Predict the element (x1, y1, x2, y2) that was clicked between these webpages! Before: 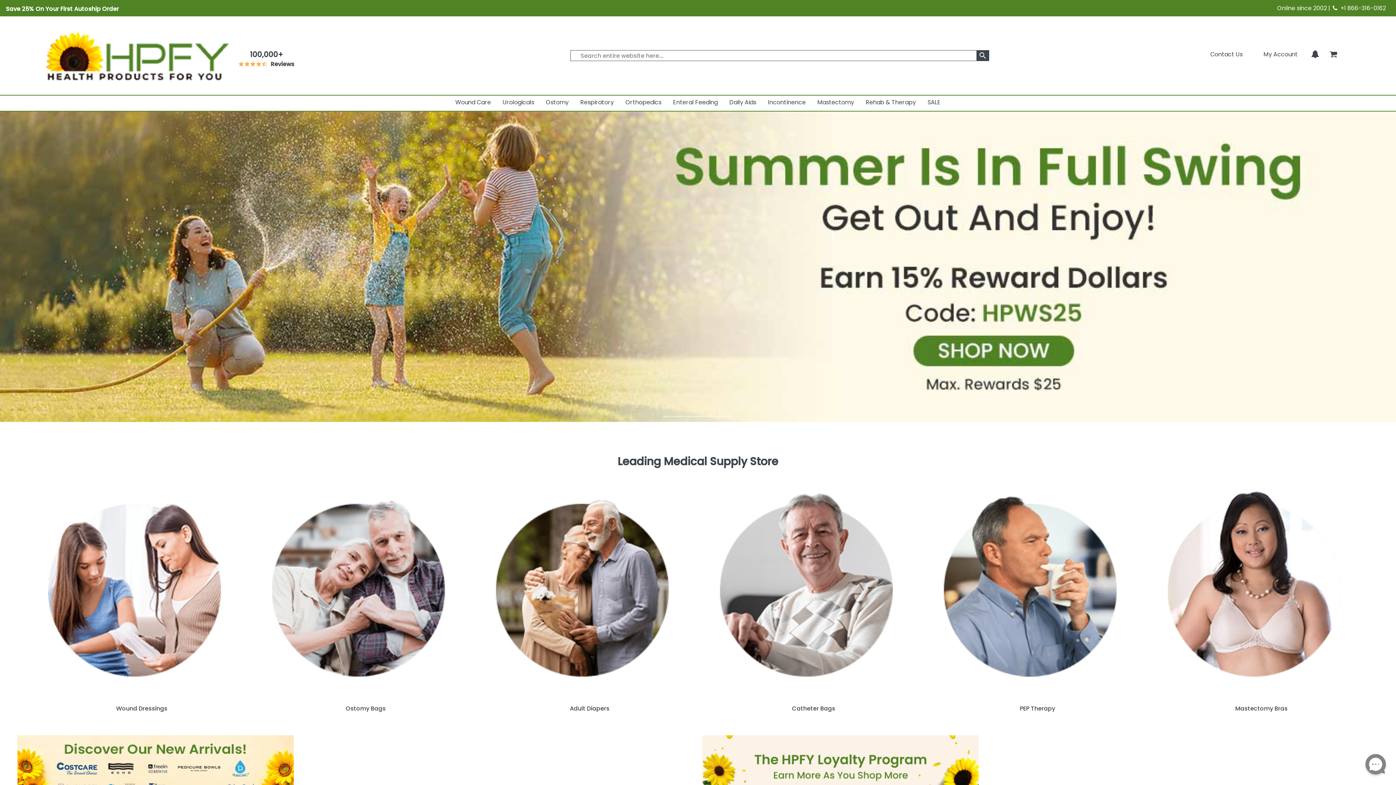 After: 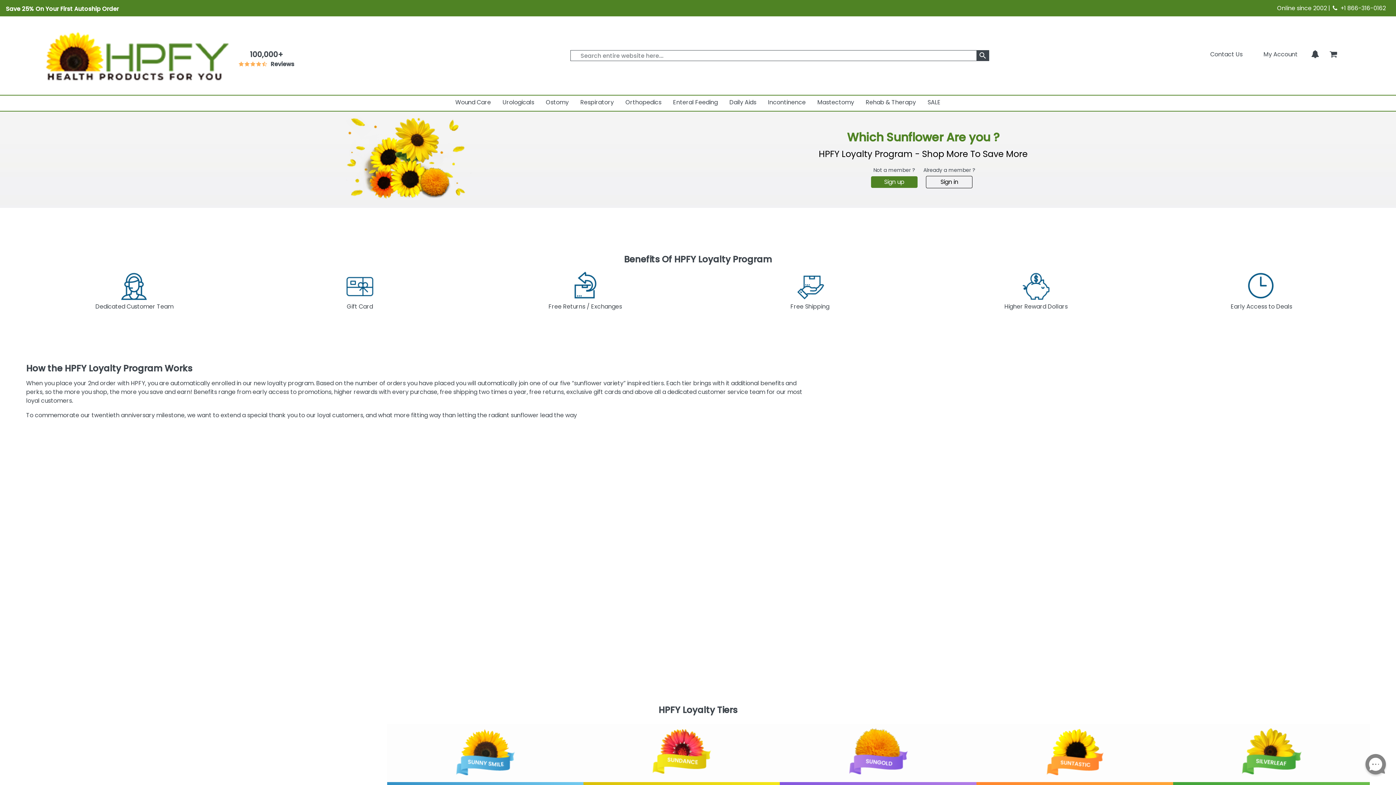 Action: bbox: (702, 771, 978, 779)